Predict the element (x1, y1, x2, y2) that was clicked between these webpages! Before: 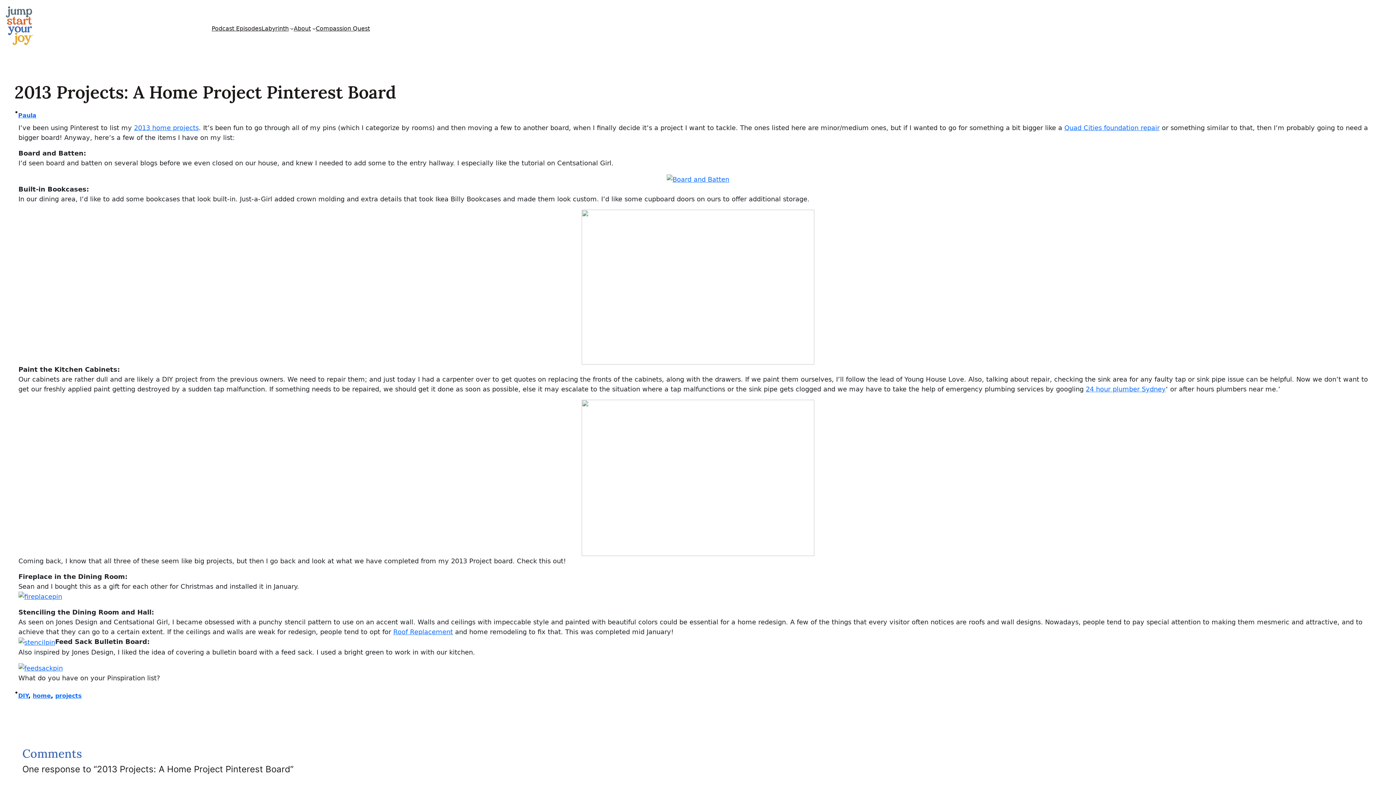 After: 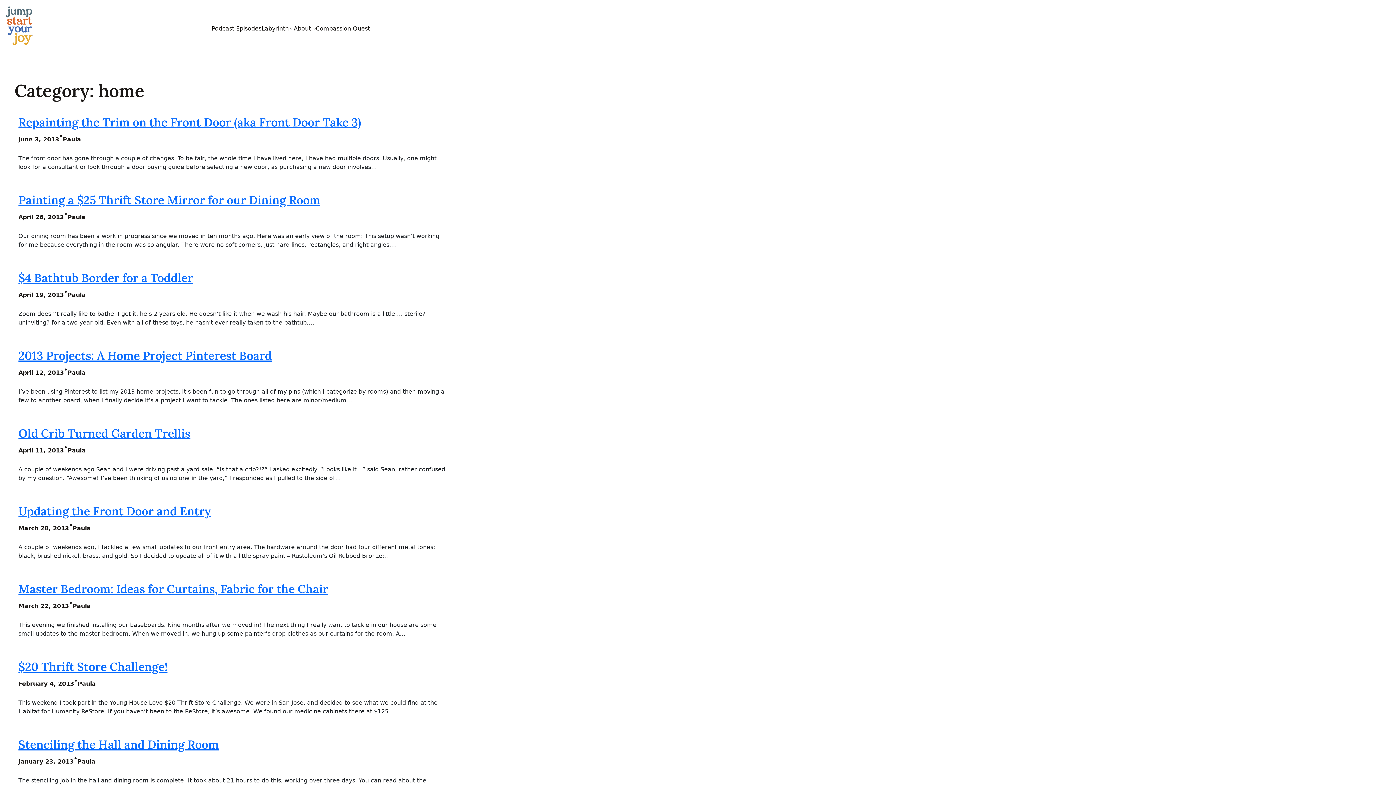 Action: bbox: (32, 692, 50, 699) label: home